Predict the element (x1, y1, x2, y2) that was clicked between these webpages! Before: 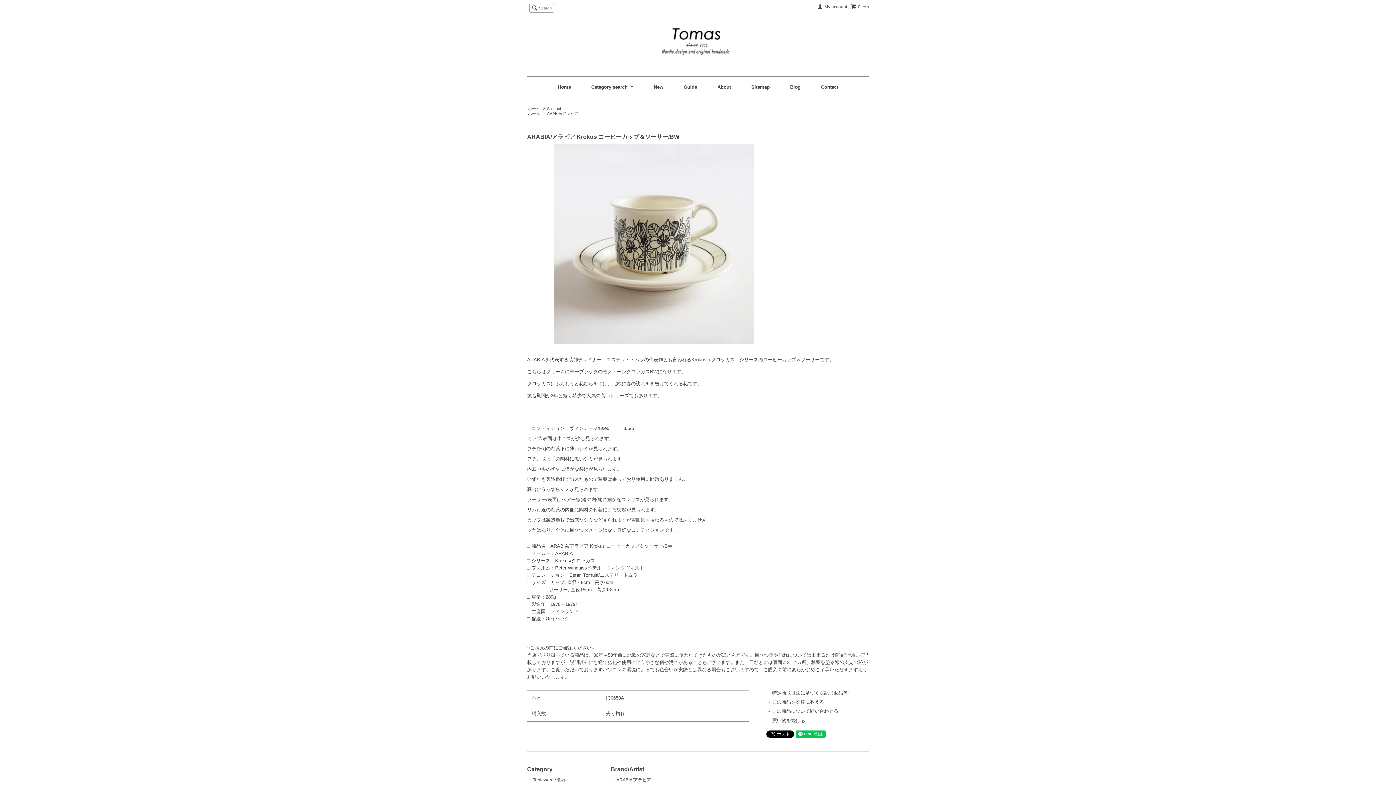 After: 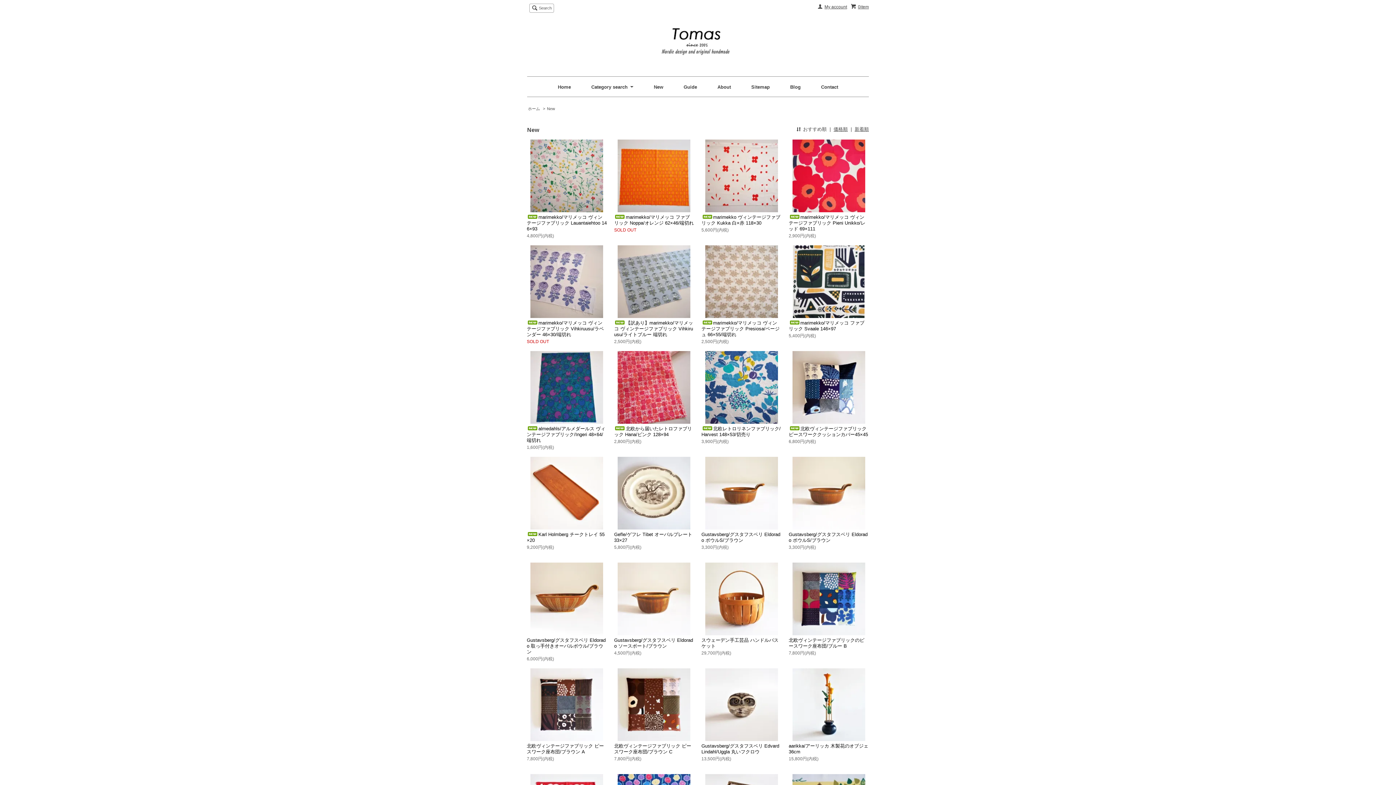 Action: label: New bbox: (654, 84, 663, 89)